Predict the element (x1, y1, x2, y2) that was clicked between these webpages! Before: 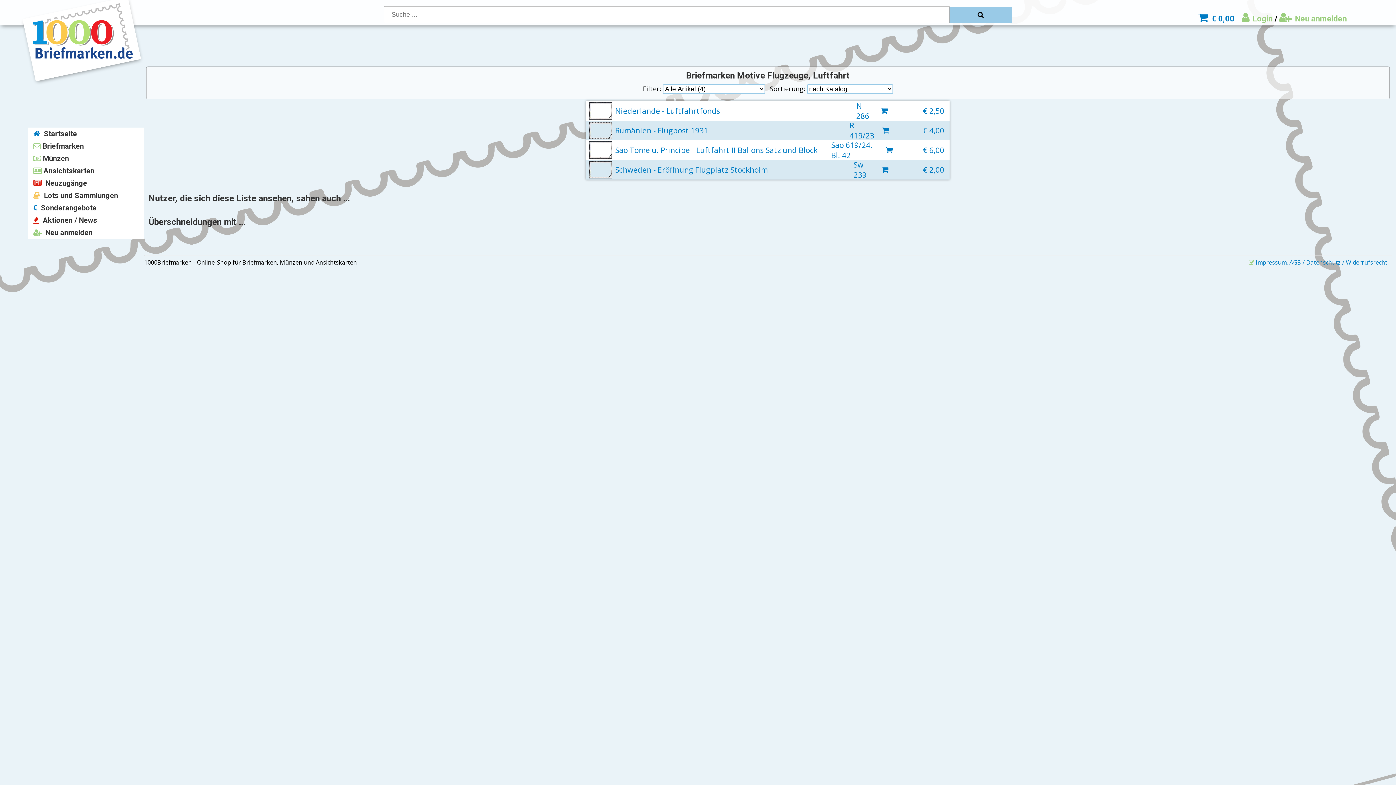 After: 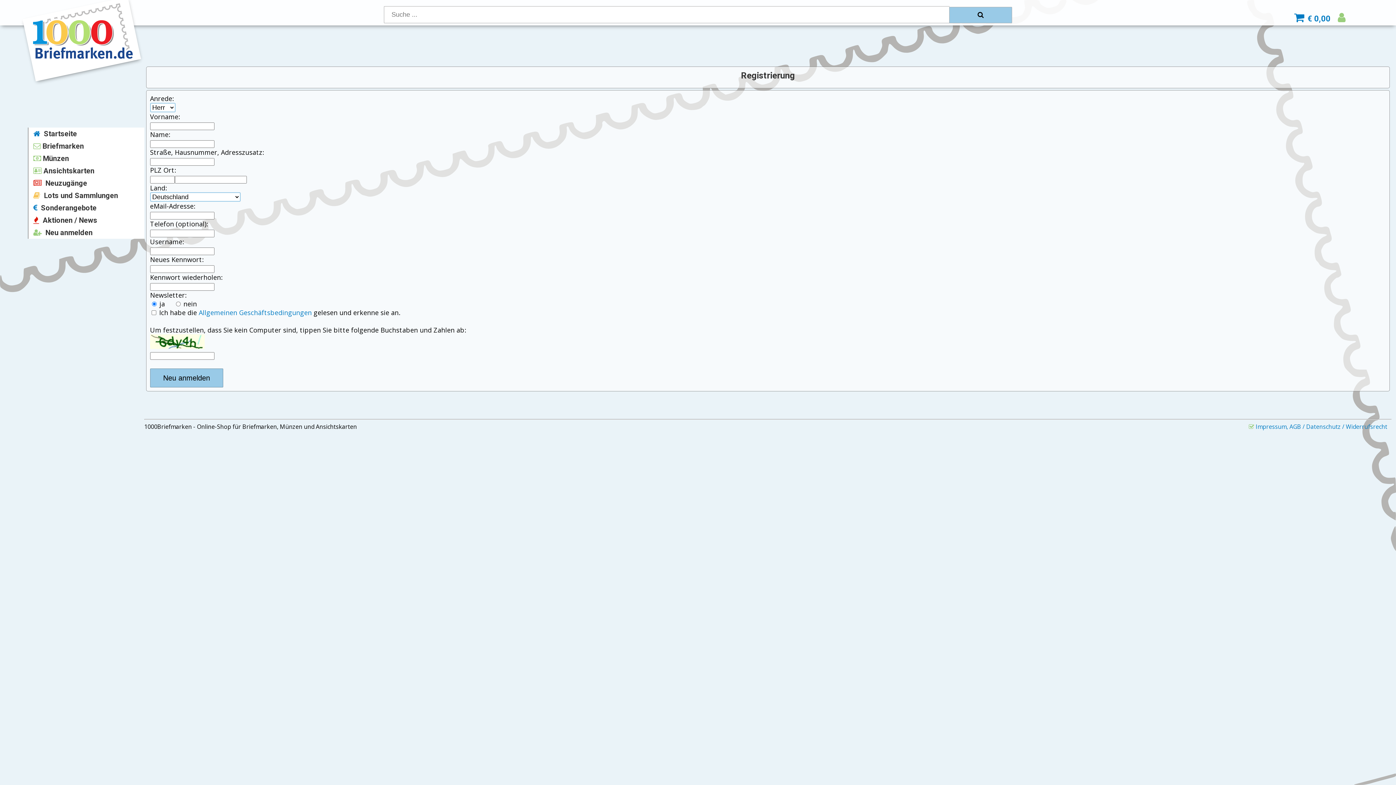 Action: label:  Neu anmelden bbox: (27, 226, 144, 238)